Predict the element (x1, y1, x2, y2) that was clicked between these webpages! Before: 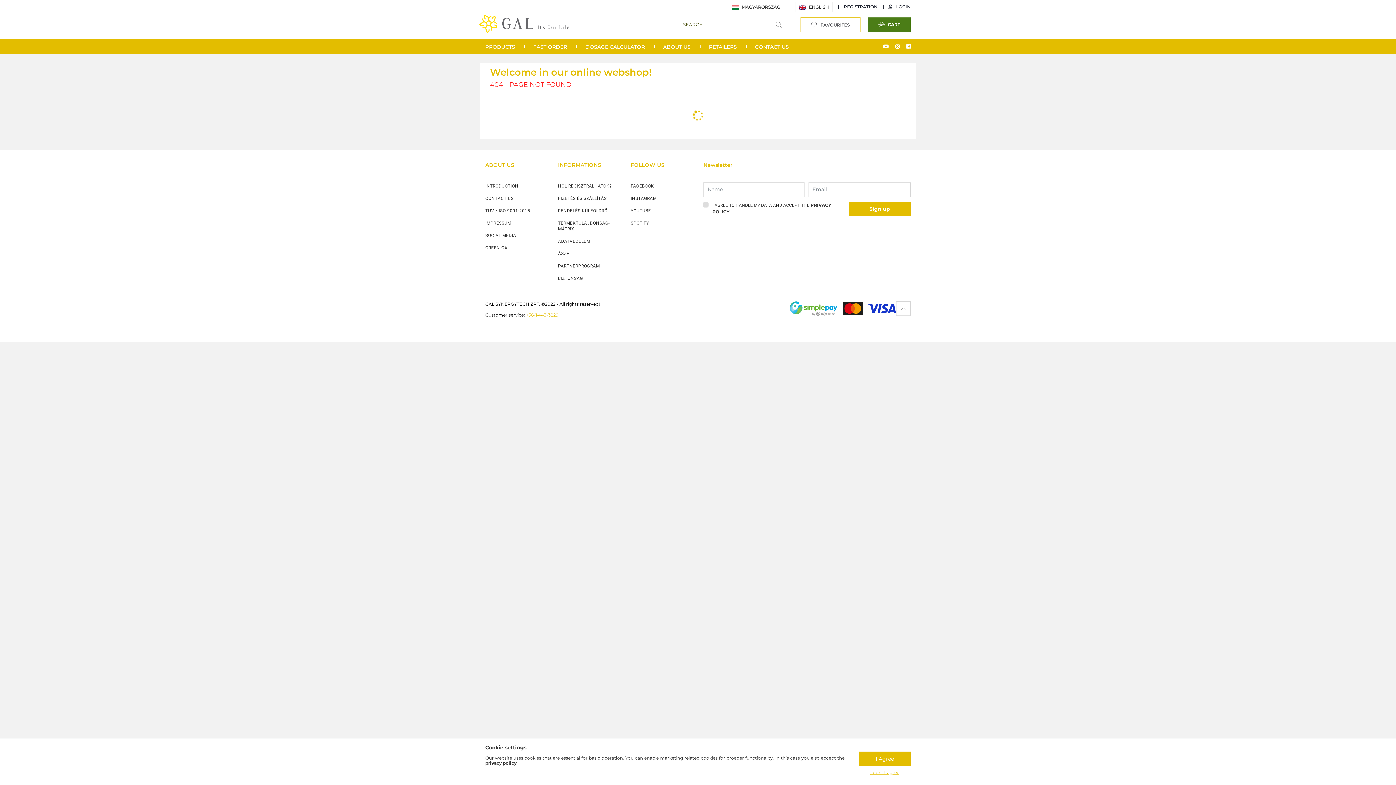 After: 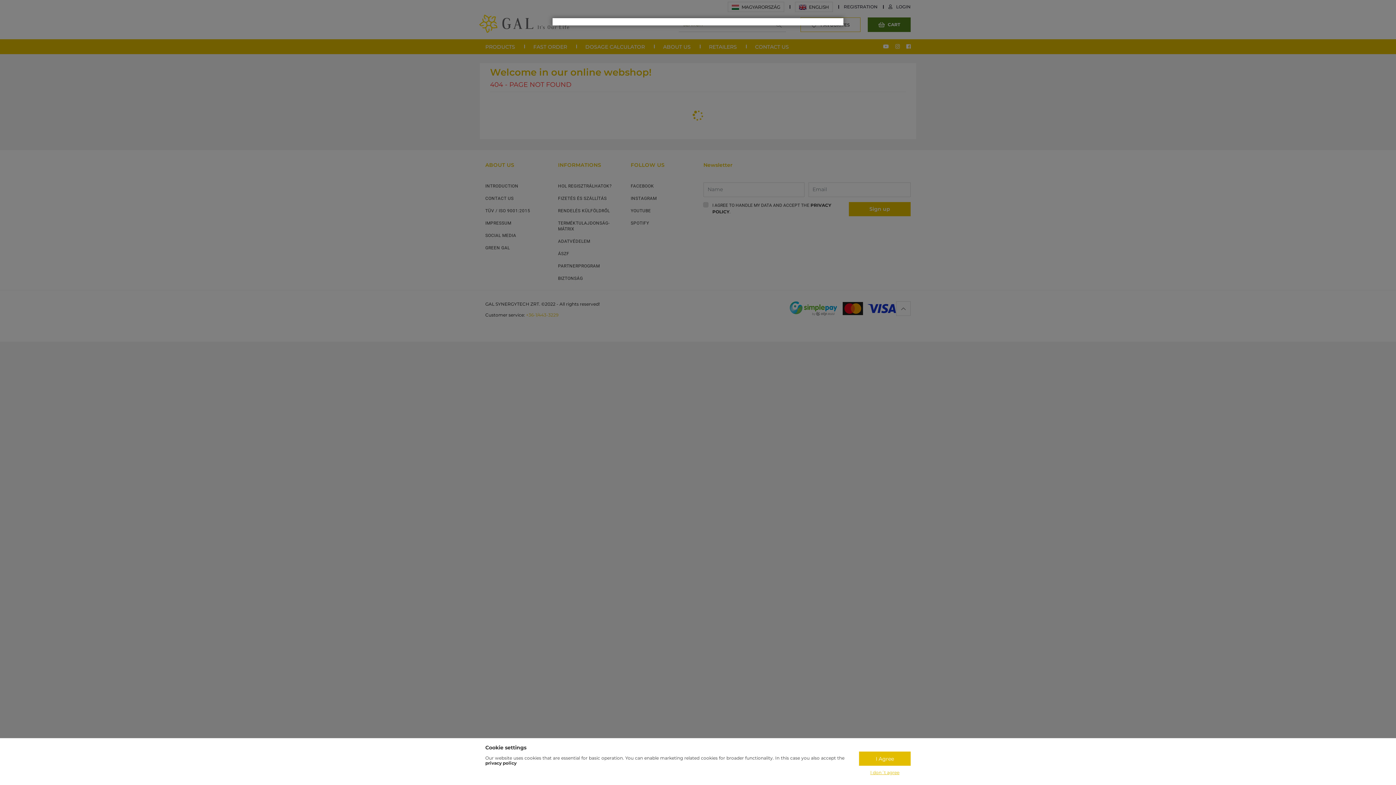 Action: bbox: (800, 17, 860, 32) label: FAVOURITES